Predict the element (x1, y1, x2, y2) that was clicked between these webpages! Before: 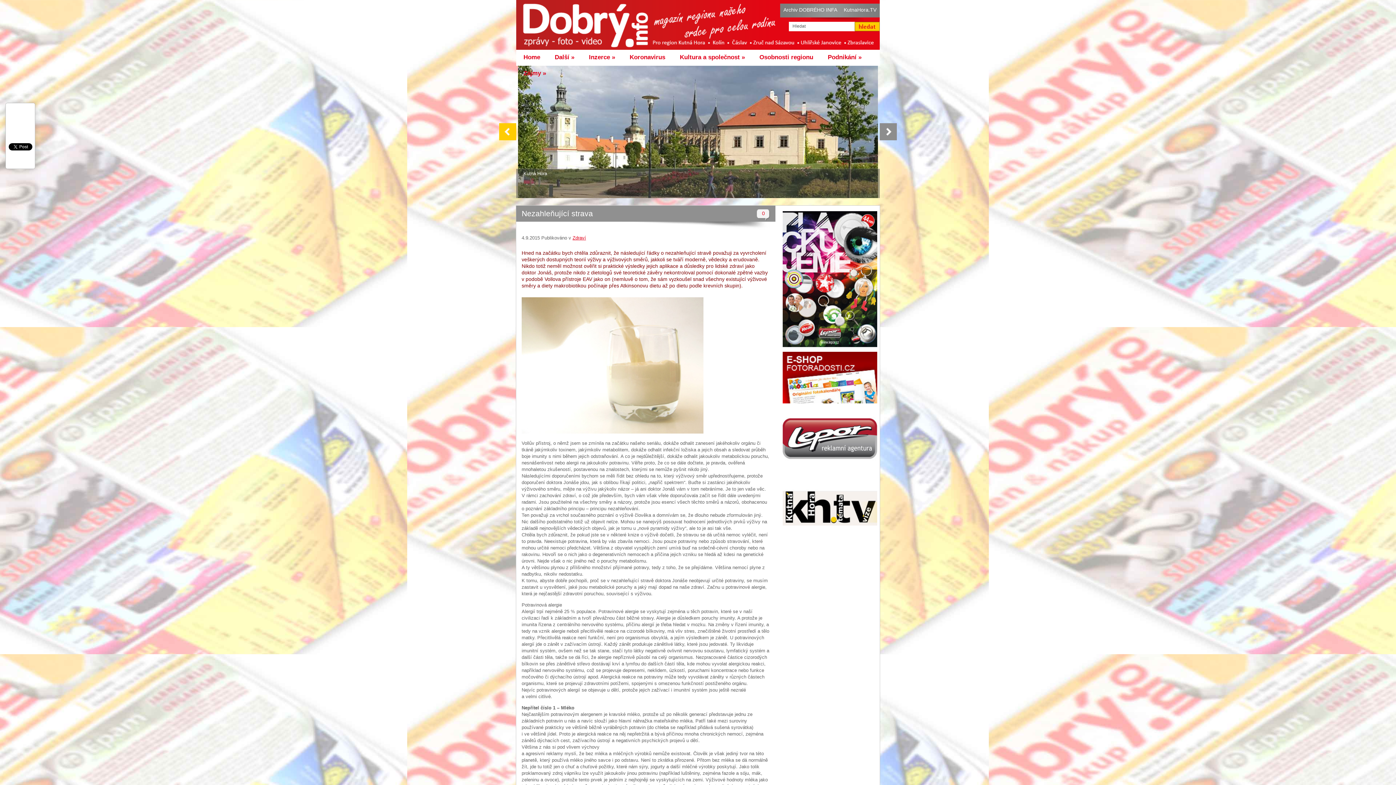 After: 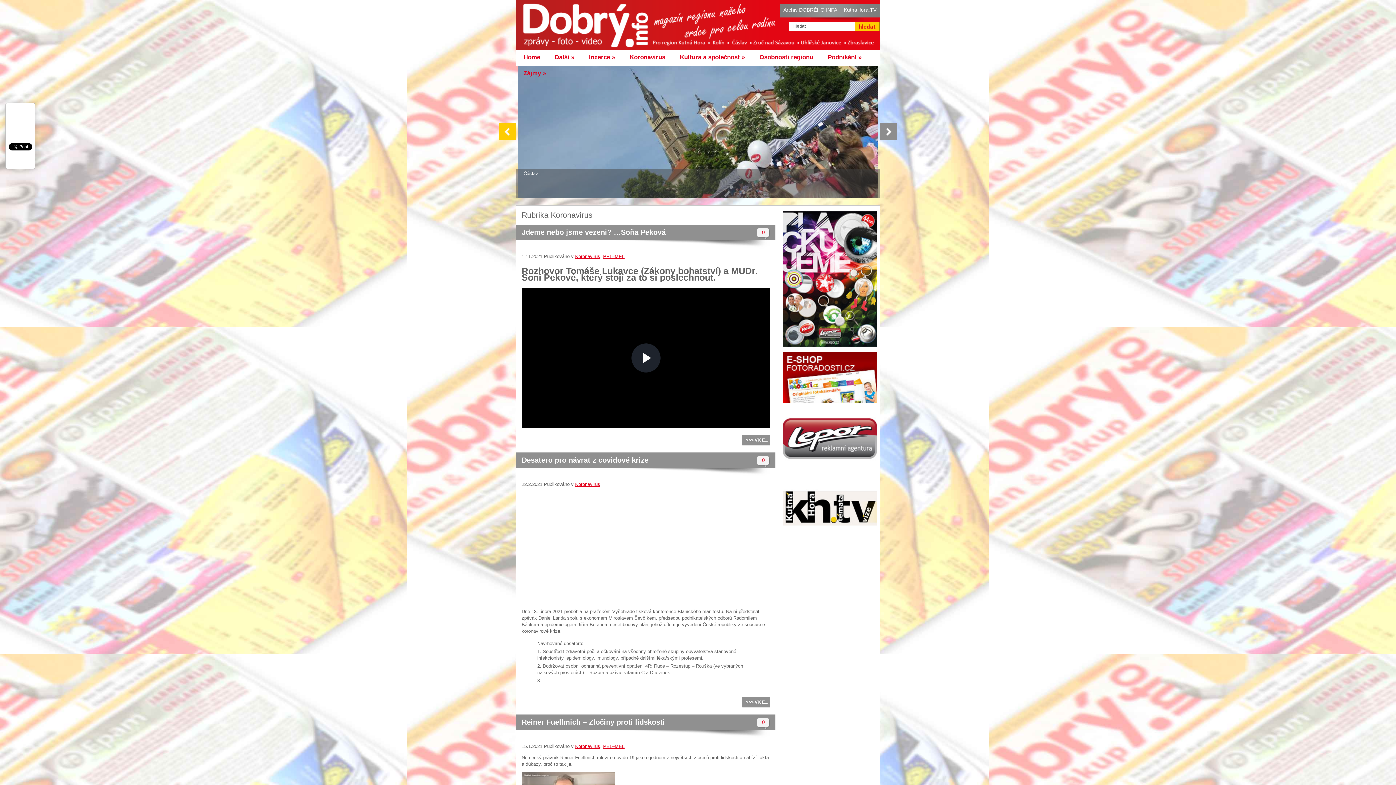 Action: label: Koronavirus bbox: (622, 49, 672, 65)